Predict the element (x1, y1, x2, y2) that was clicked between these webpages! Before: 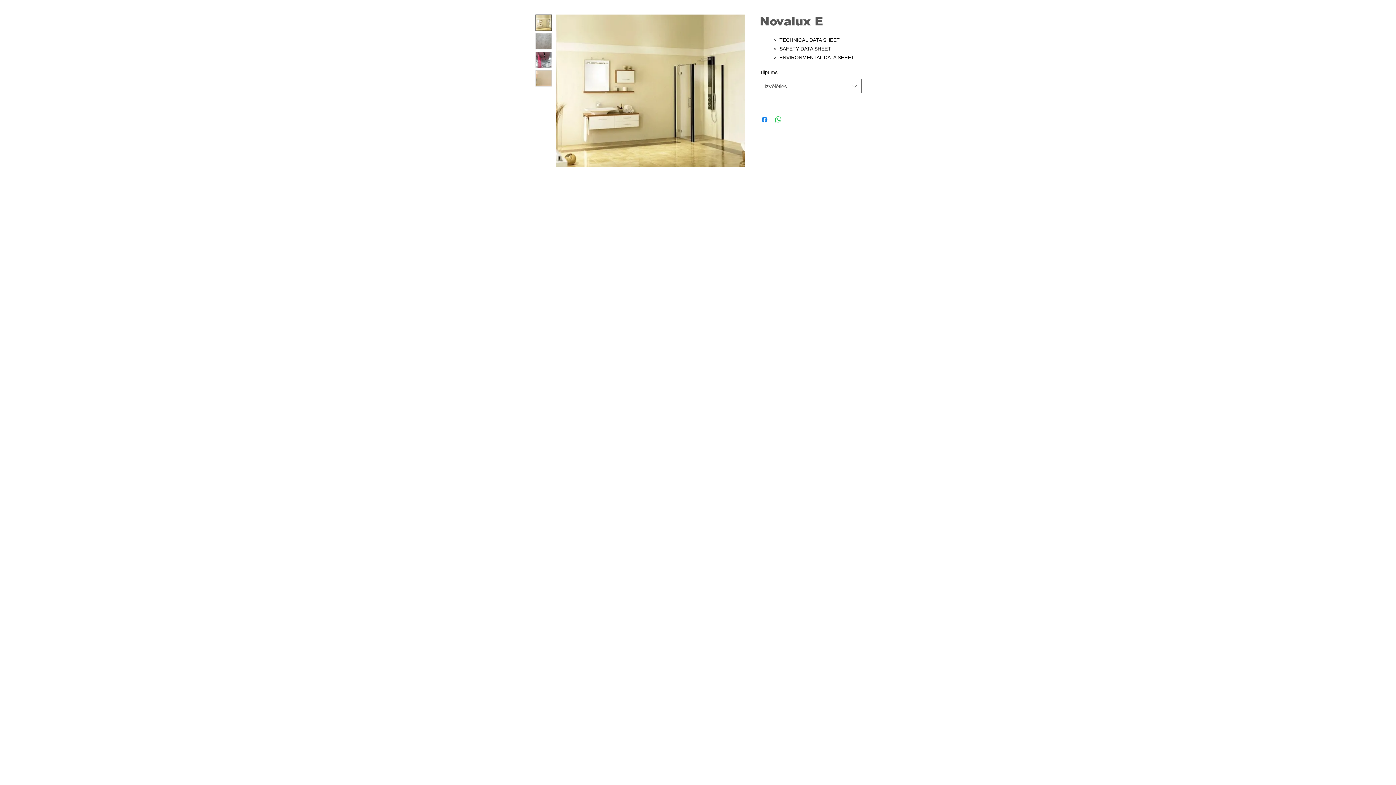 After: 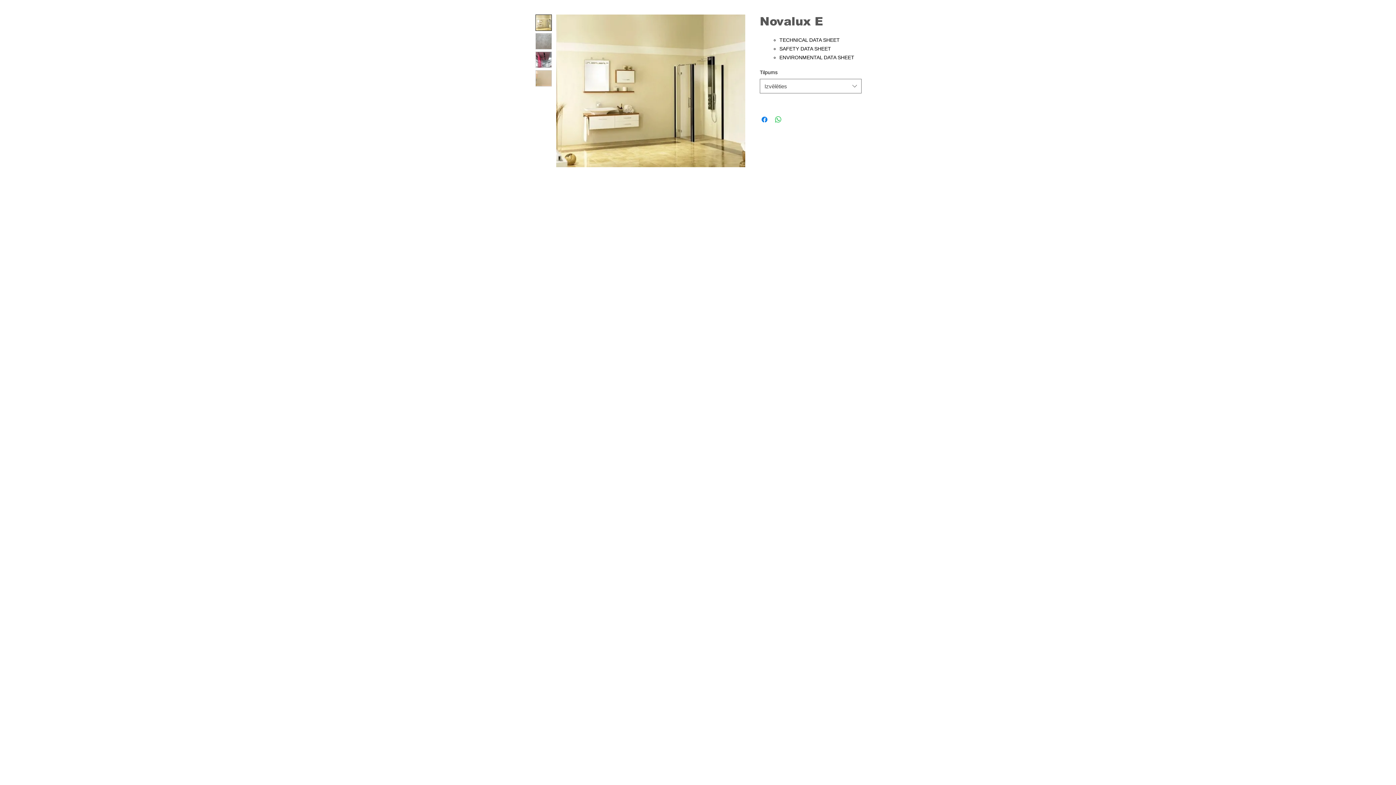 Action: bbox: (535, 51, 552, 68)